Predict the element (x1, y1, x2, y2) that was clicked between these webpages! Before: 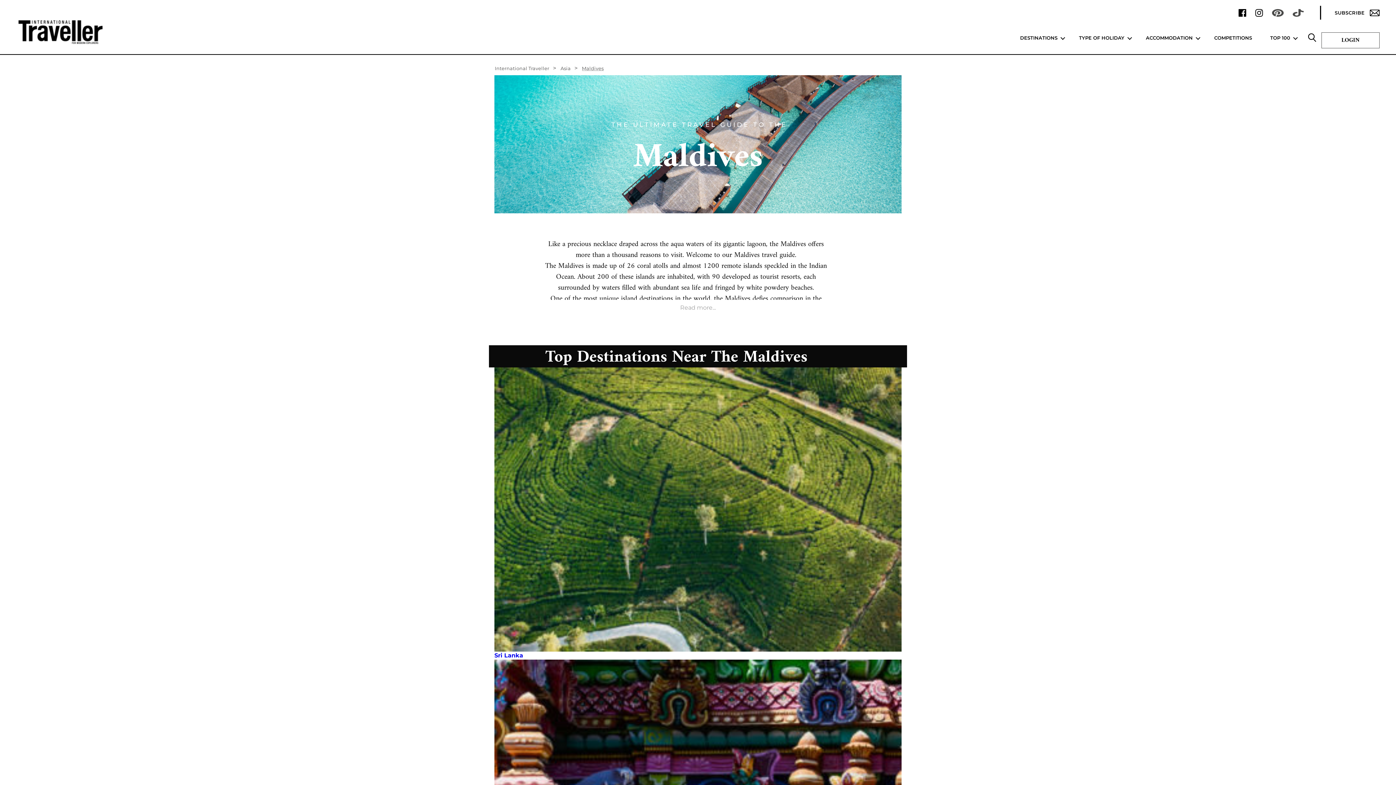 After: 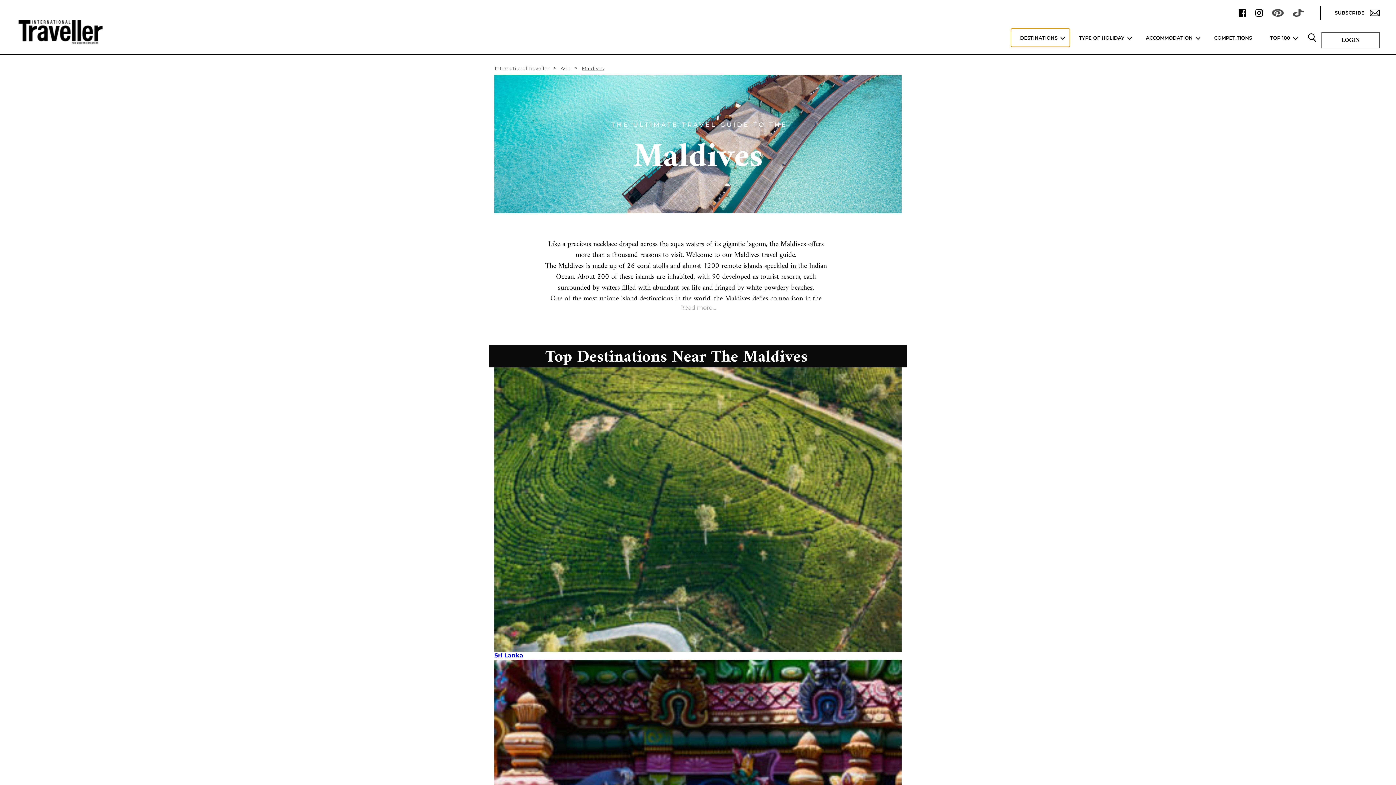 Action: label: DESTINATIONS bbox: (1011, 28, 1070, 47)